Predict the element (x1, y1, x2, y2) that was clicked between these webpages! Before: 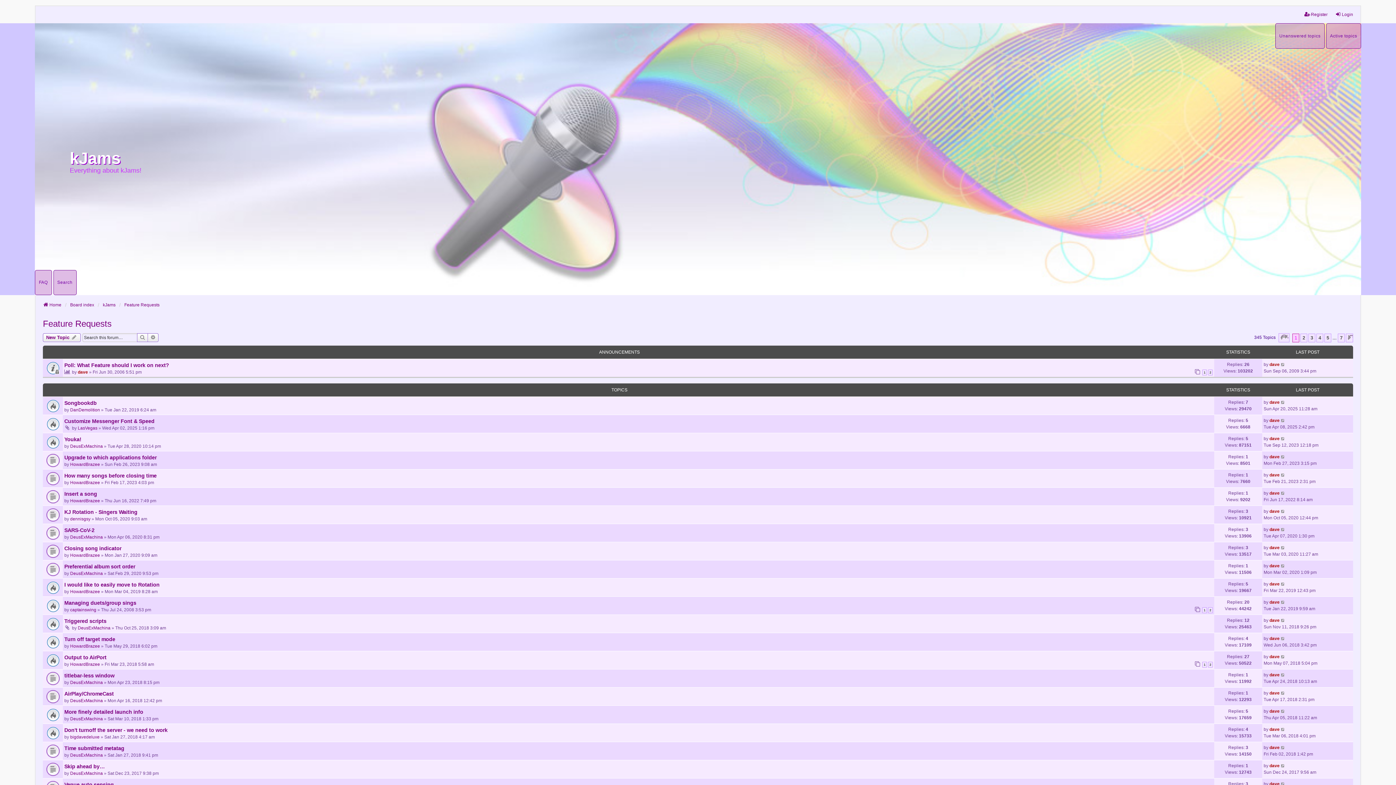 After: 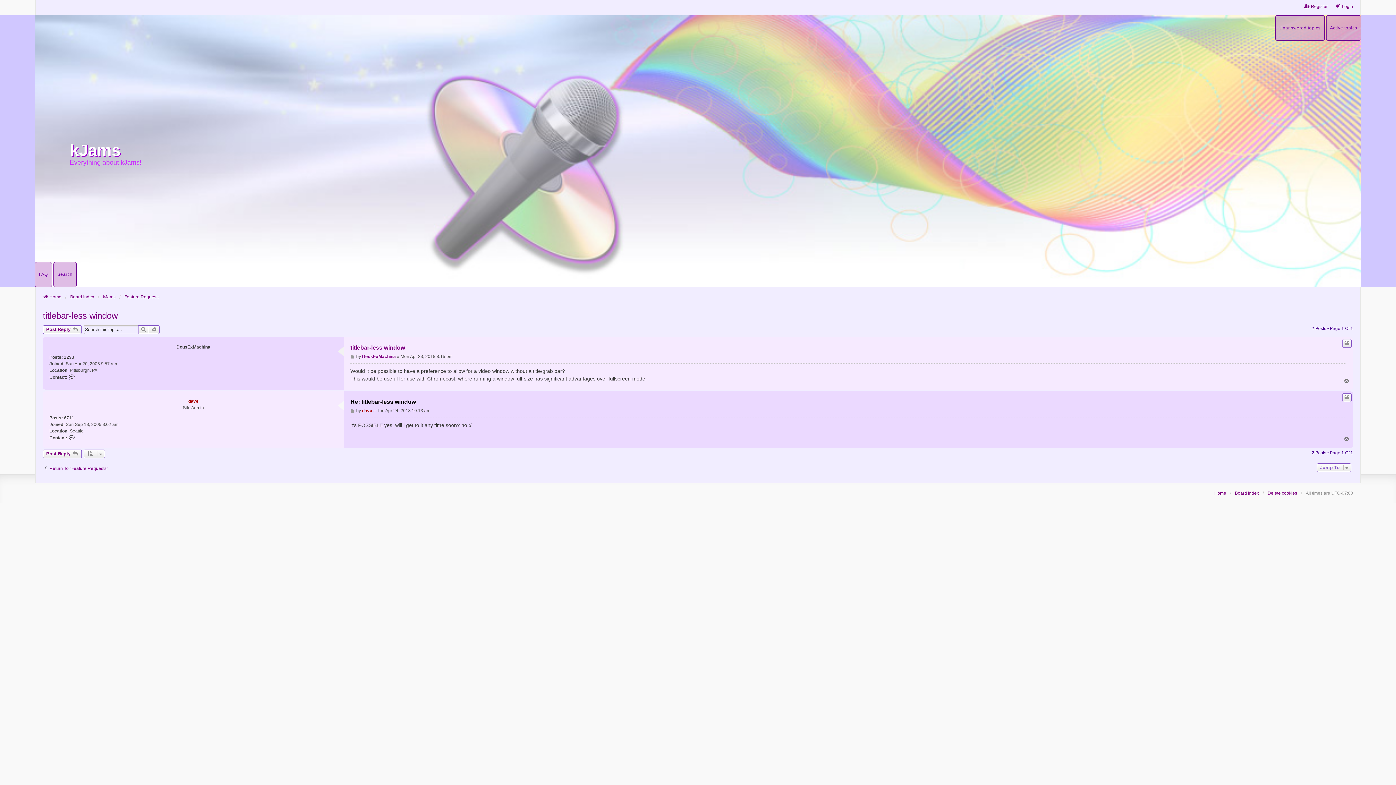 Action: bbox: (1281, 672, 1285, 678)